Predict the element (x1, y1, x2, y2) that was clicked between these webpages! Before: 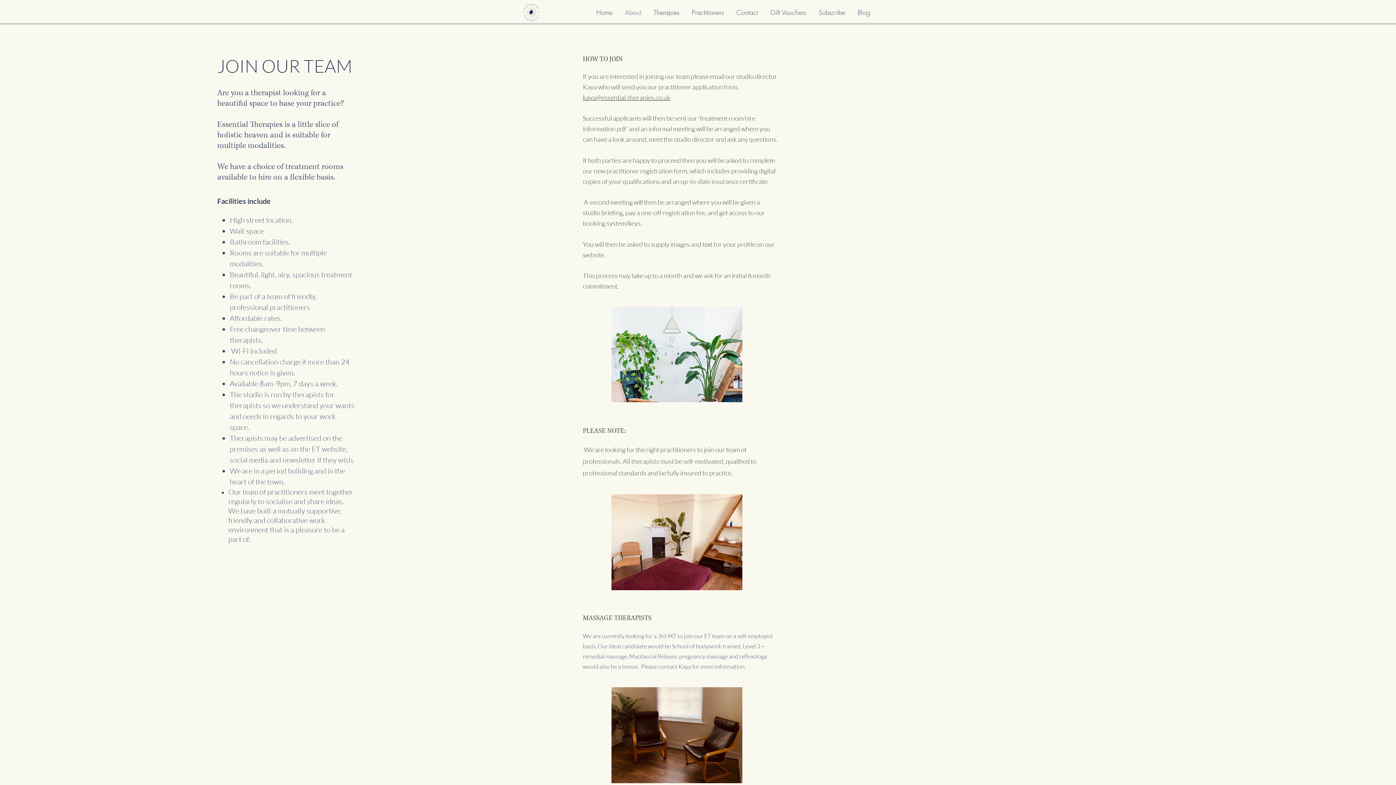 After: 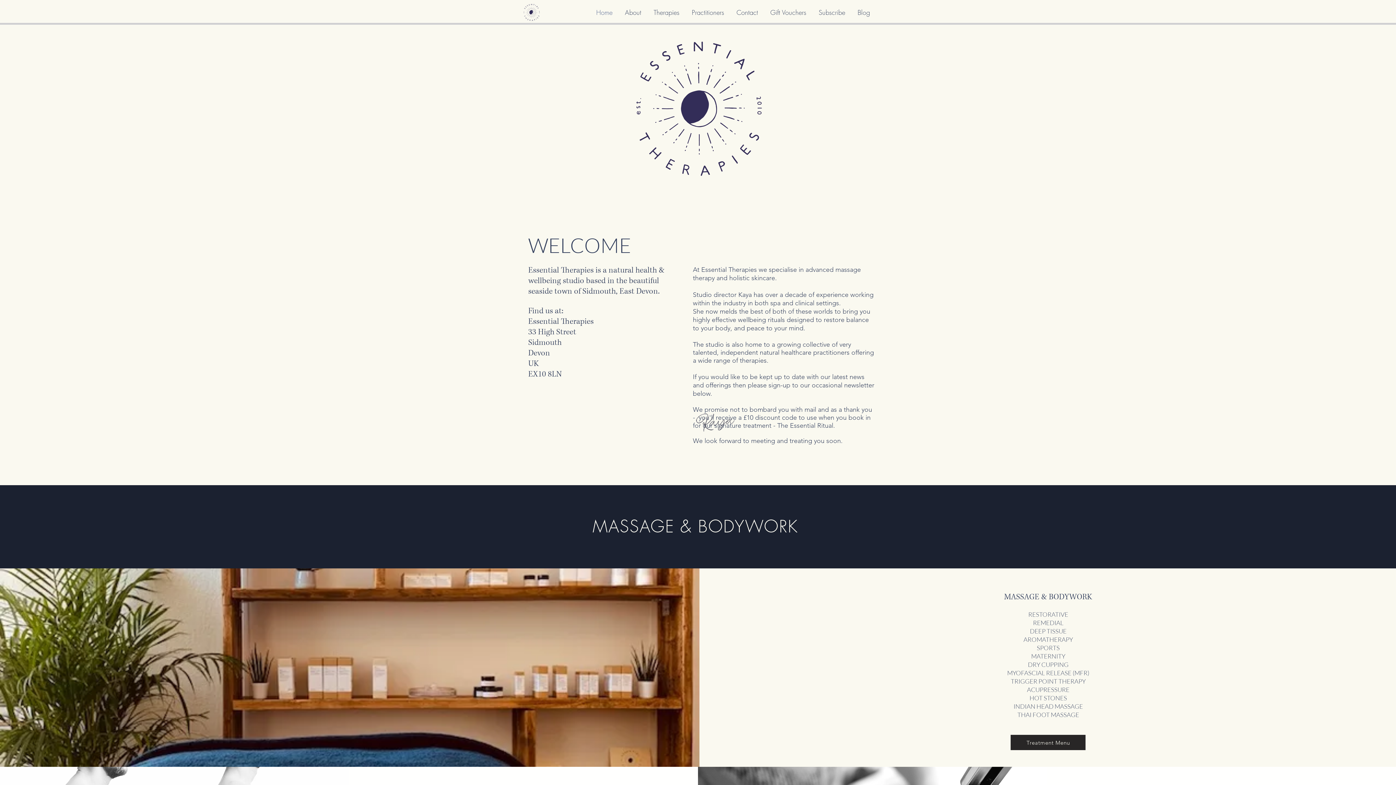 Action: bbox: (618, 0, 647, 24) label: About